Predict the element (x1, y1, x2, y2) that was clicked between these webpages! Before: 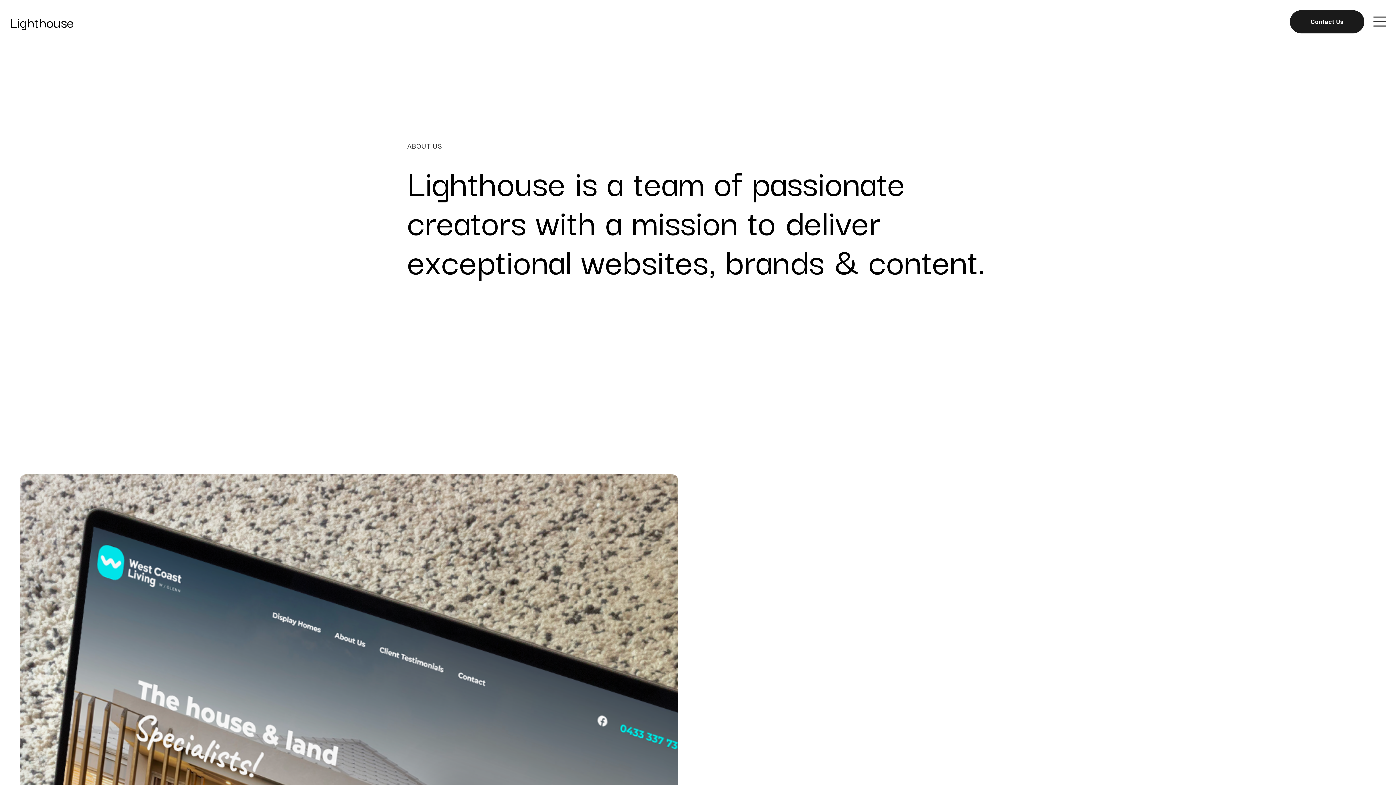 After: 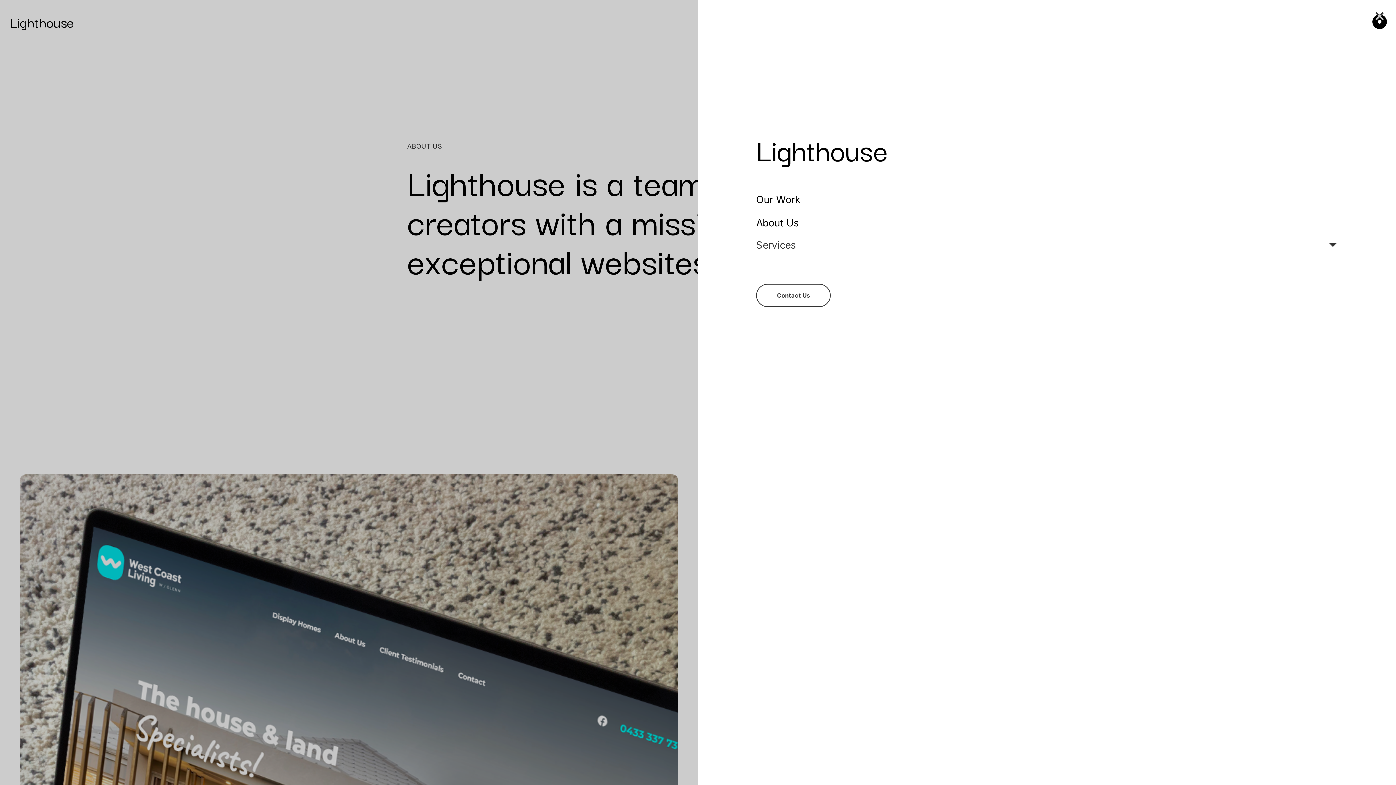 Action: bbox: (1373, 11, 1386, 32) label: Popup